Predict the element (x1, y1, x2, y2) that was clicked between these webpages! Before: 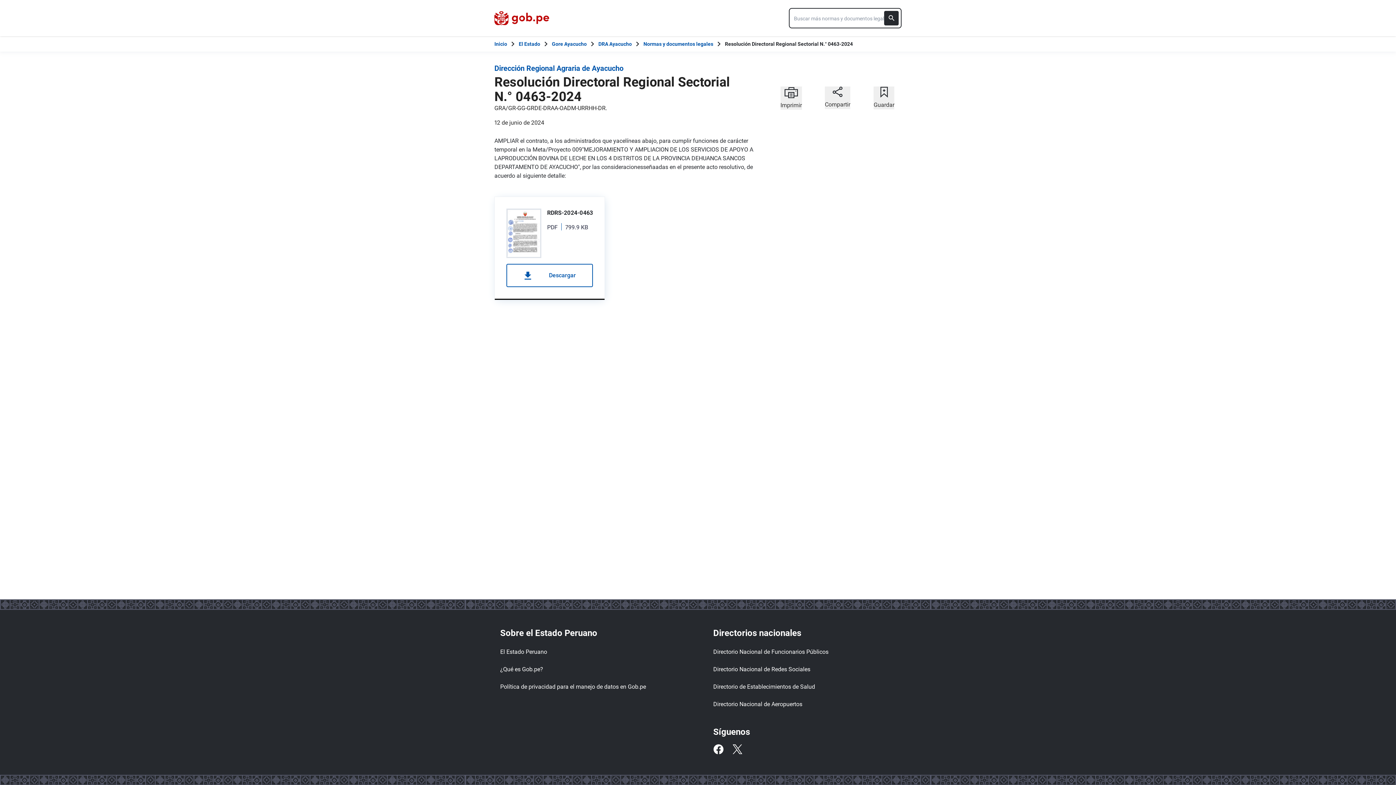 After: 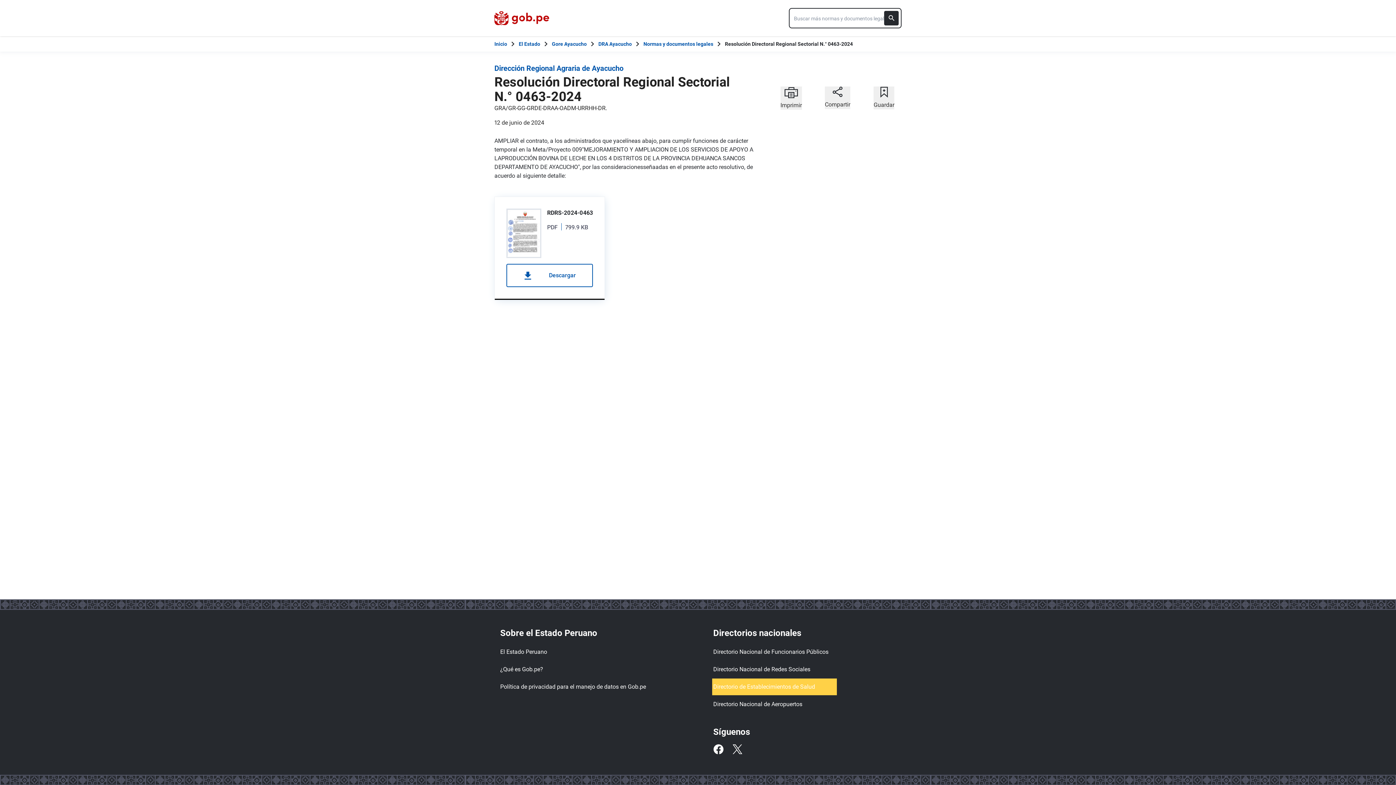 Action: bbox: (713, 680, 836, 694) label: Directorio de Establecimientos de Salud